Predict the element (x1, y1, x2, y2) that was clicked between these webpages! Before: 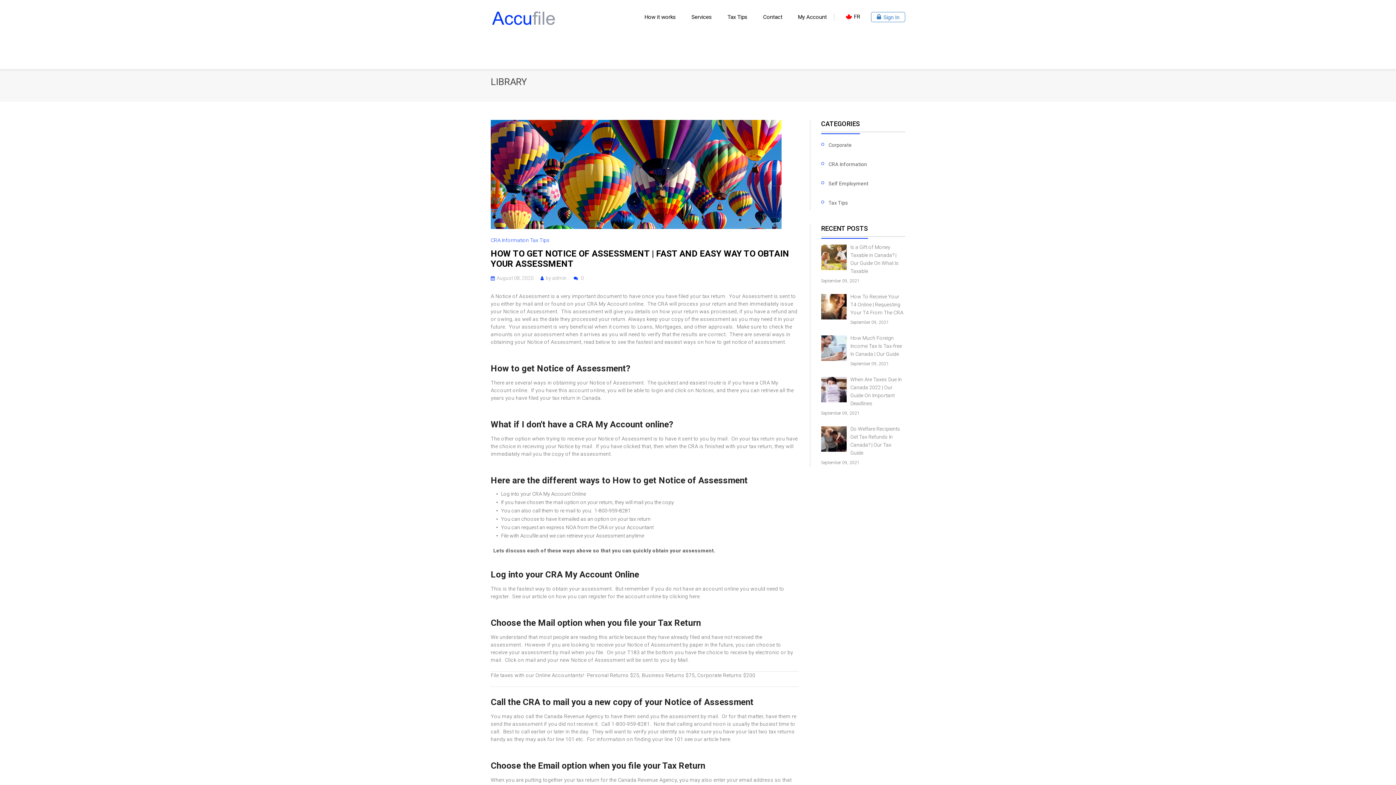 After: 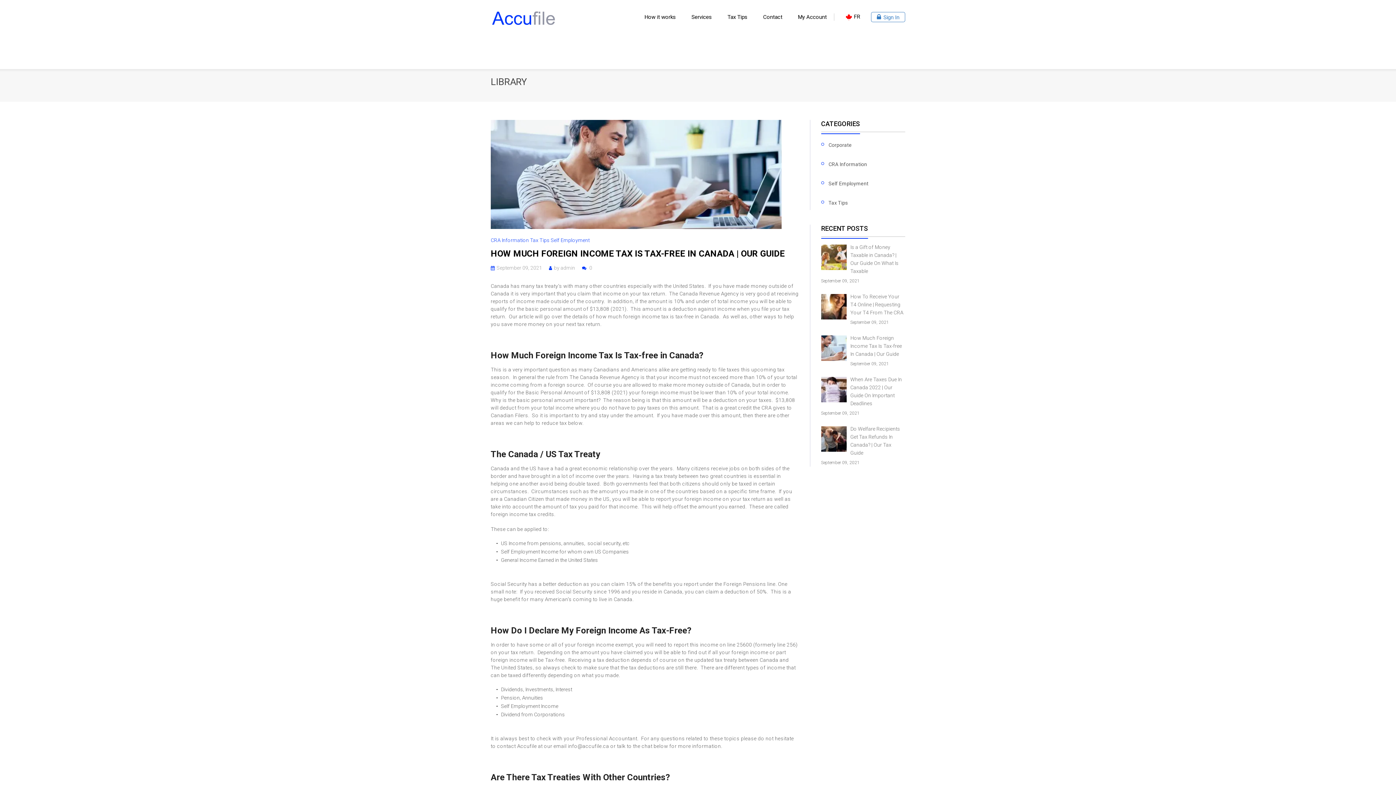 Action: bbox: (850, 335, 902, 357) label: How Much Foreign Income Tax Is Tax-free In Canada | Our Guide